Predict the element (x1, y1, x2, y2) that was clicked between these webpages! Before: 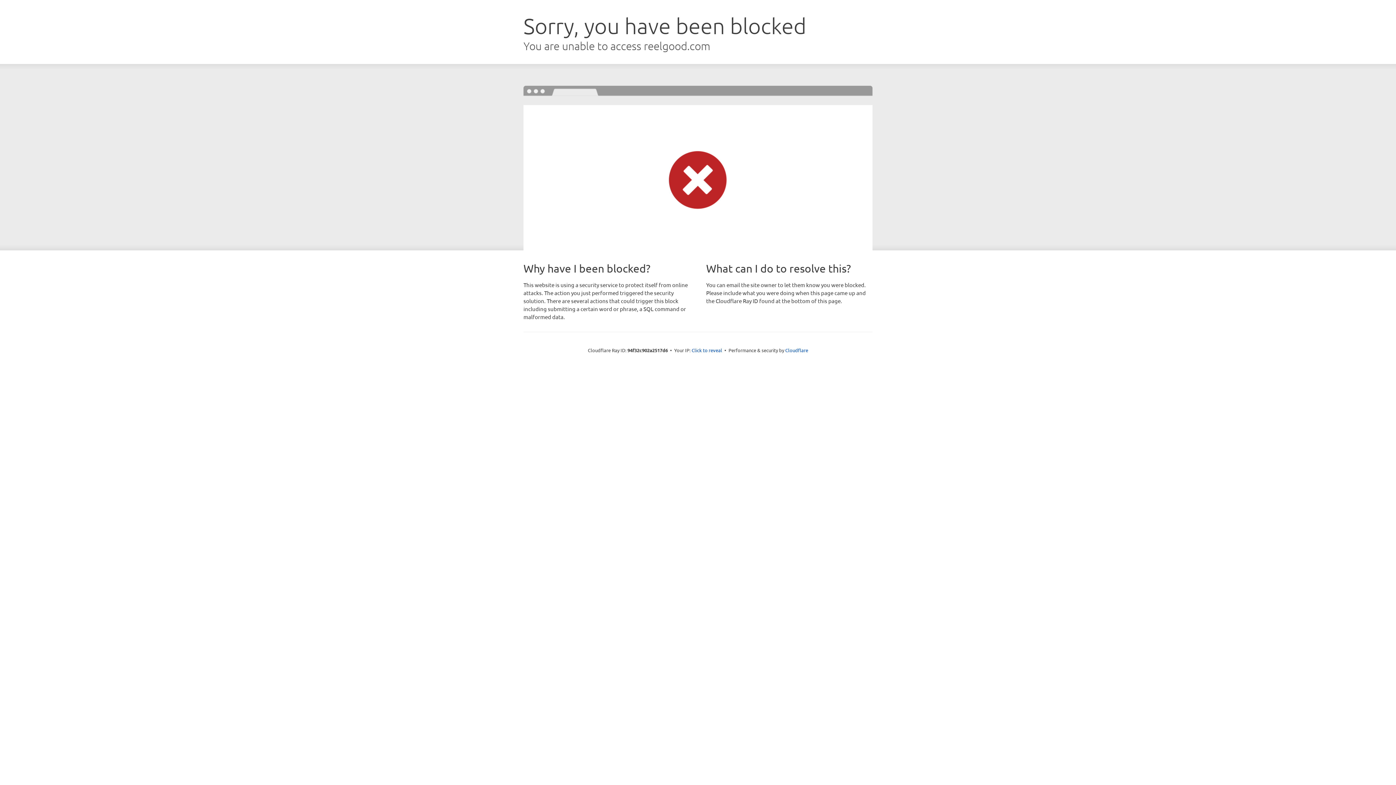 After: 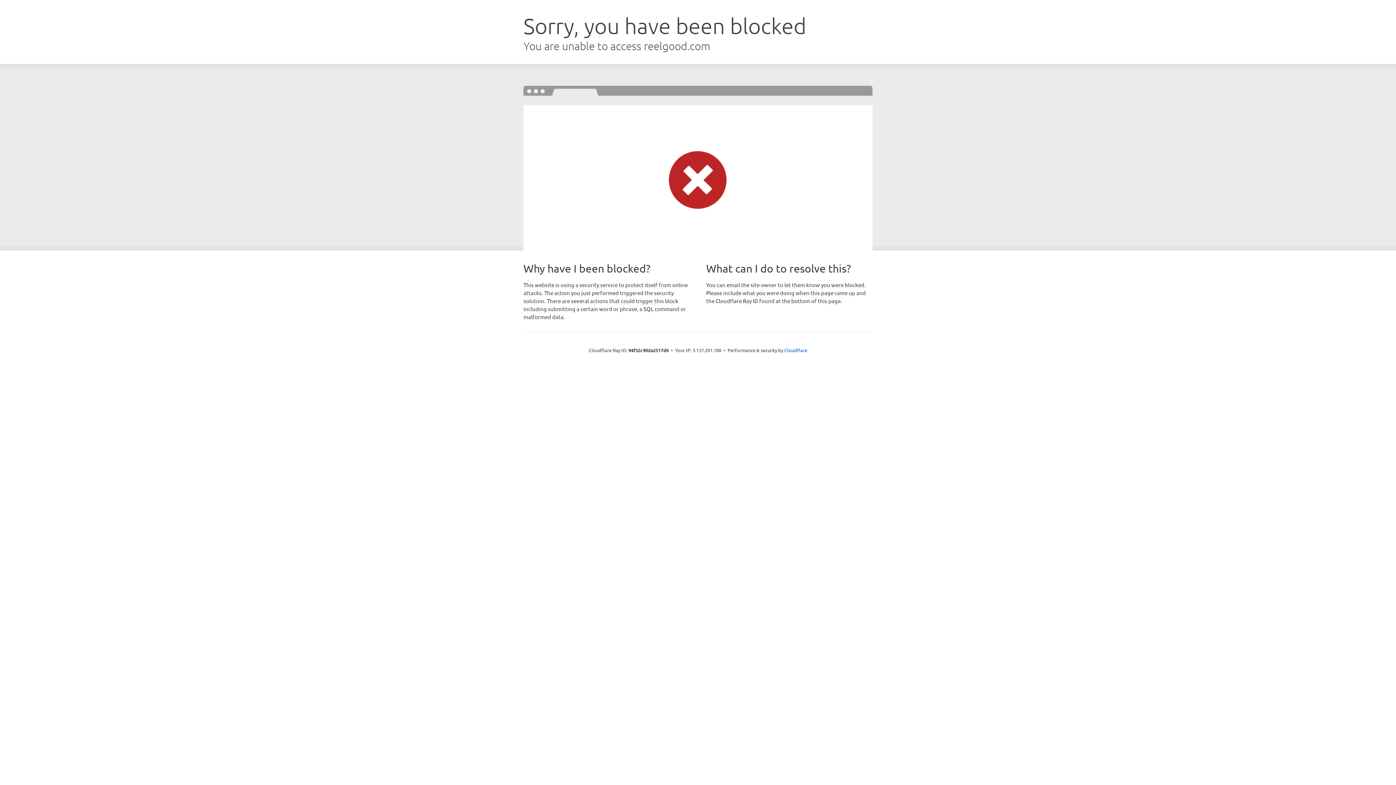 Action: label: Click to reveal bbox: (691, 346, 722, 353)